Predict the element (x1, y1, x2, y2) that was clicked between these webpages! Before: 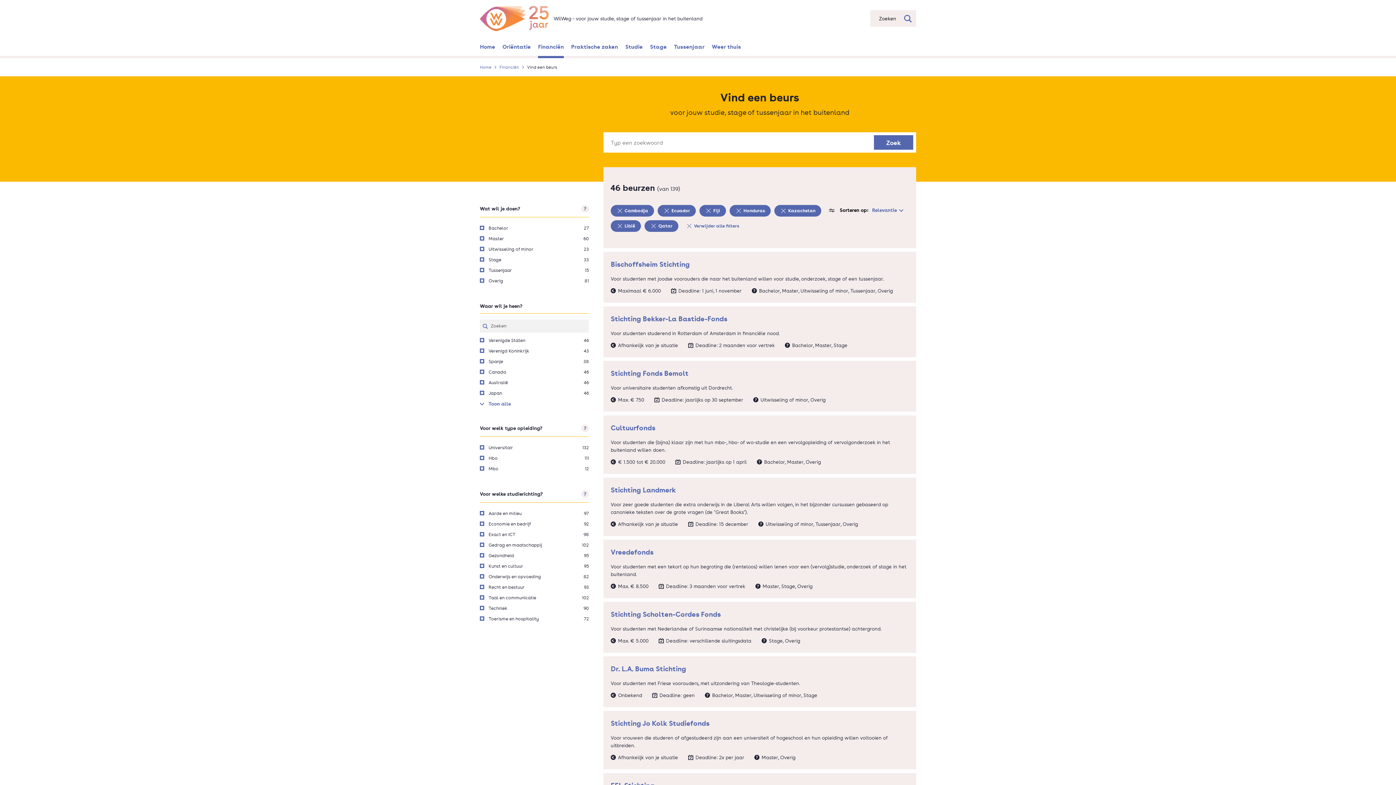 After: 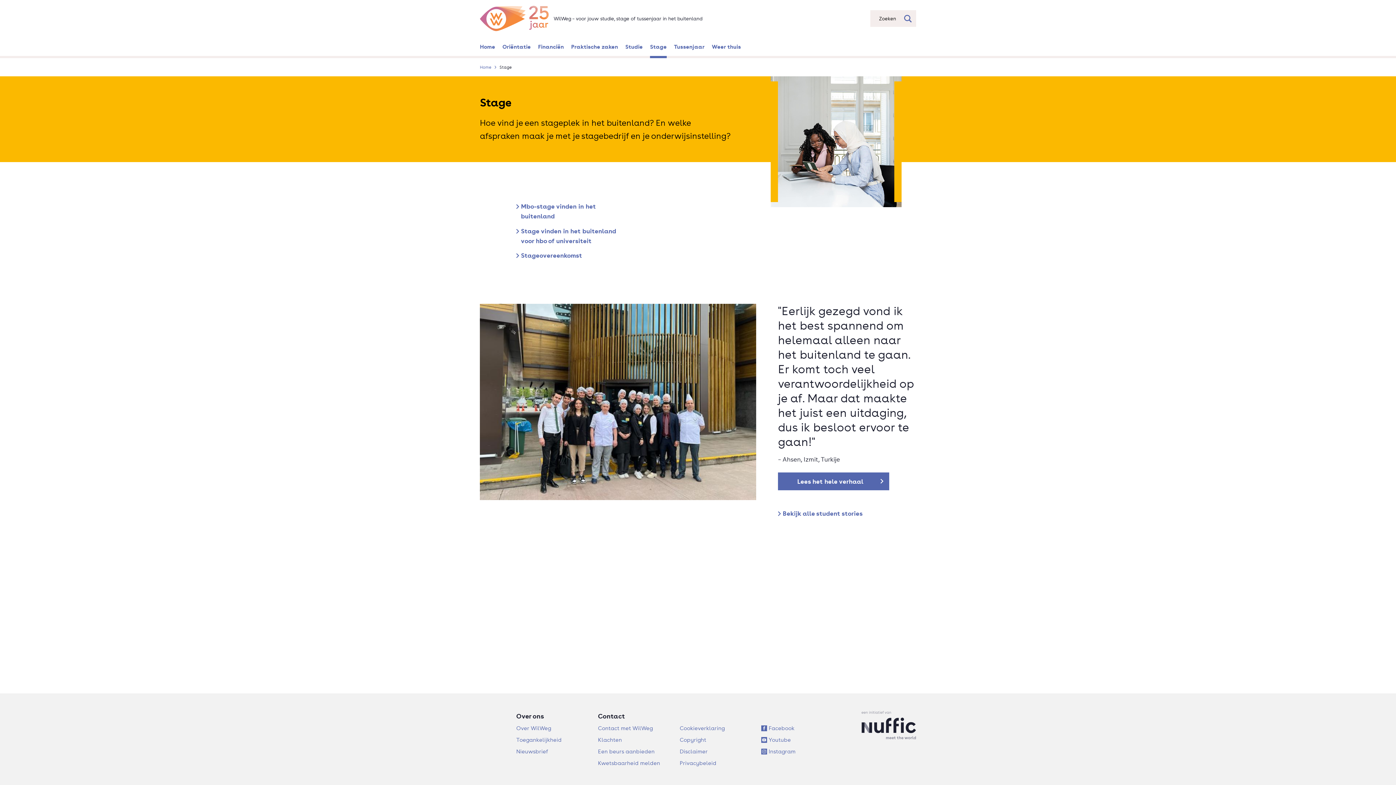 Action: bbox: (646, 38, 670, 54) label: Stage